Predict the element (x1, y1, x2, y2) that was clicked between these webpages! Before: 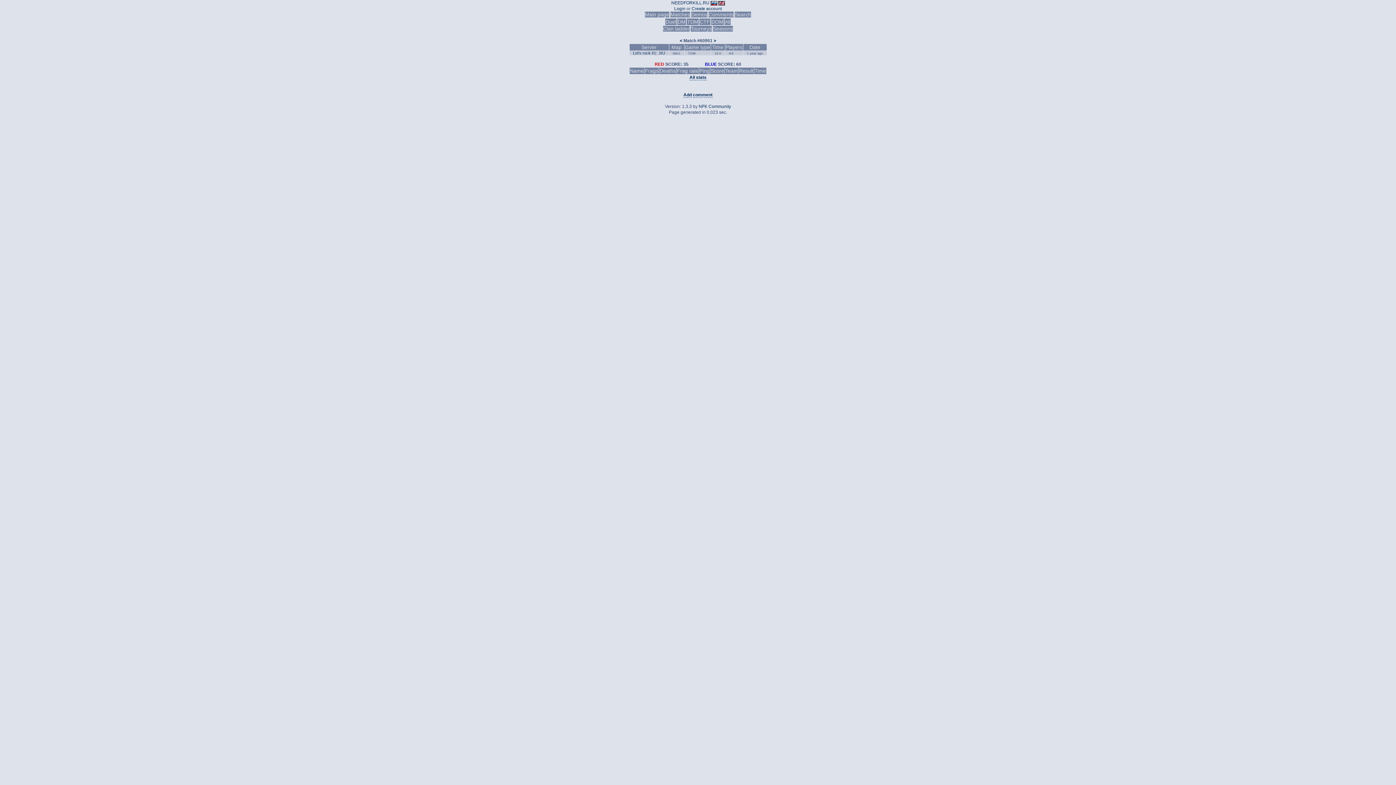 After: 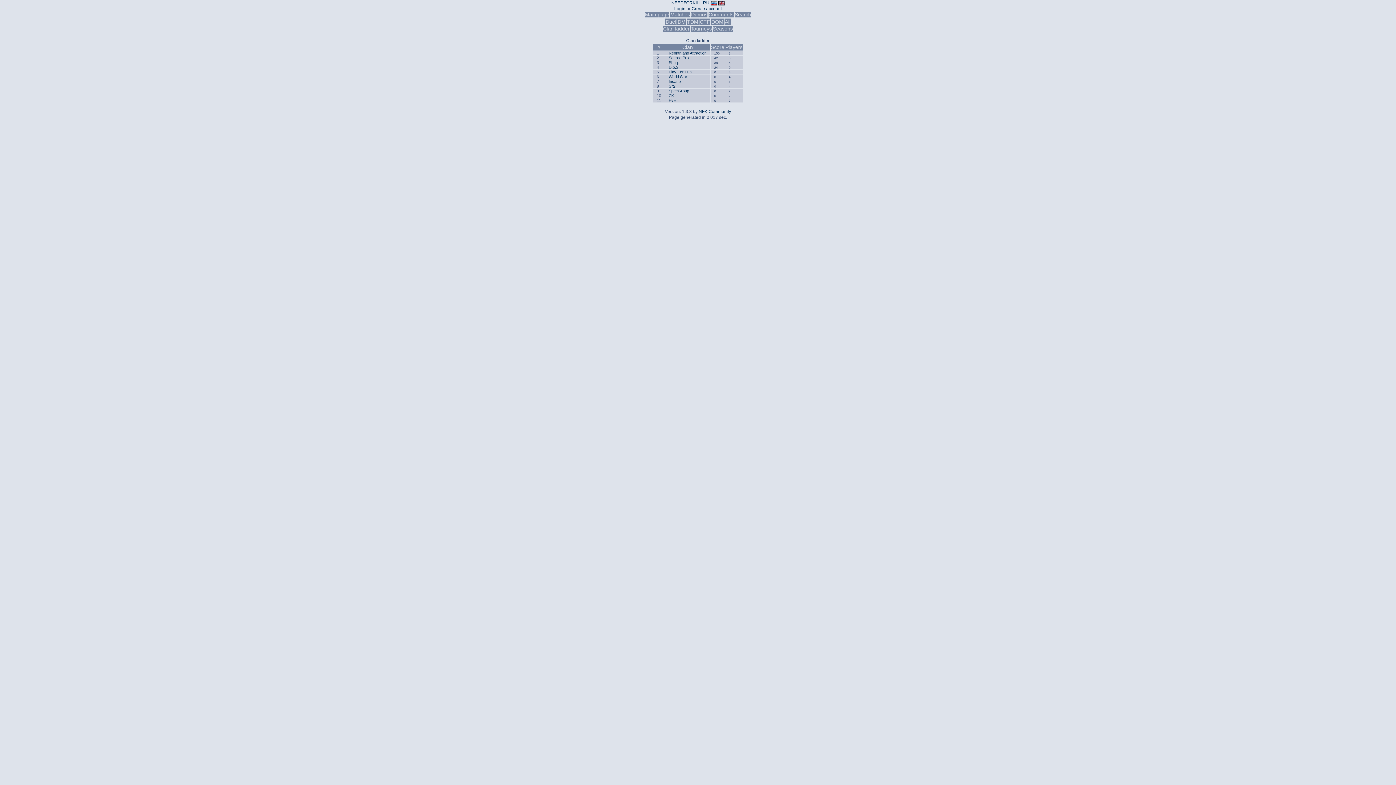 Action: bbox: (663, 25, 689, 31) label: Clan ladder